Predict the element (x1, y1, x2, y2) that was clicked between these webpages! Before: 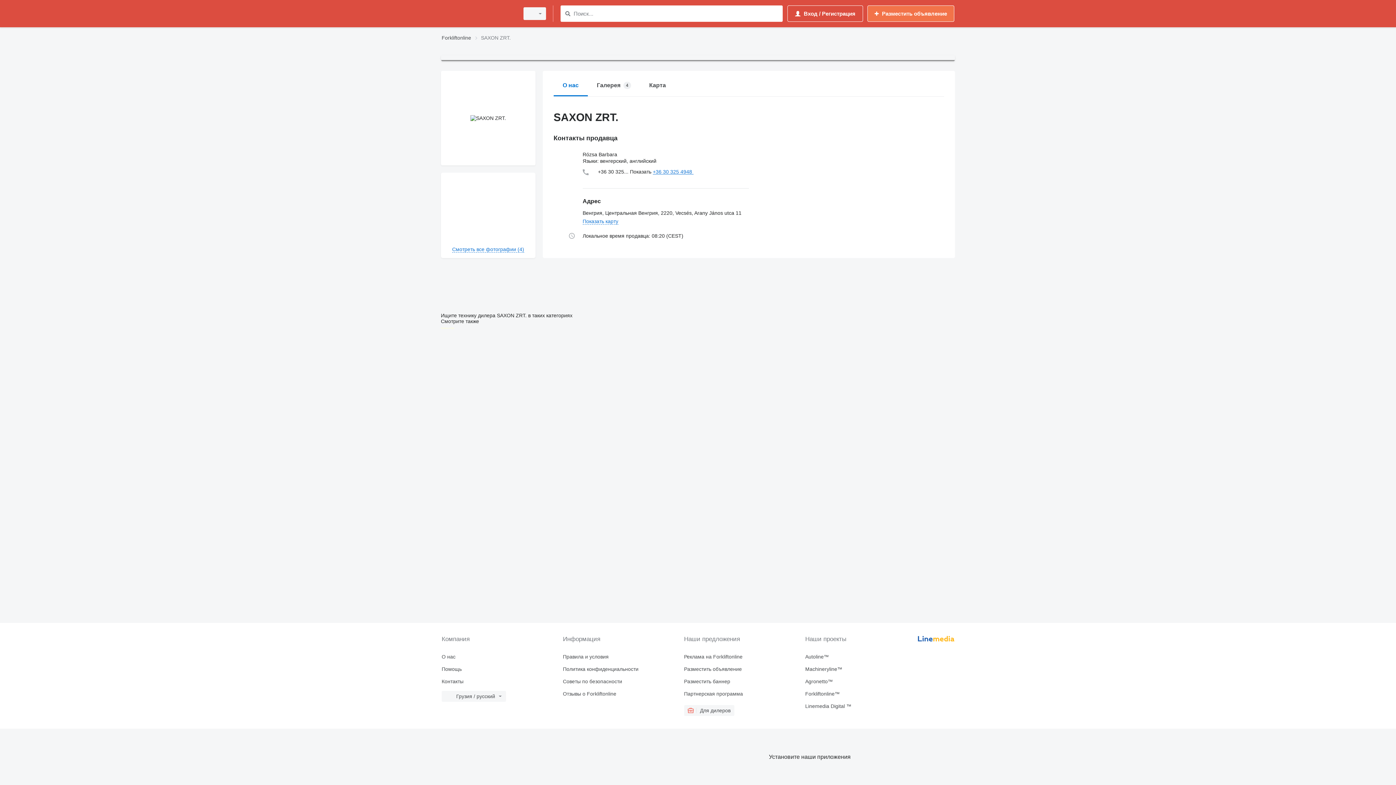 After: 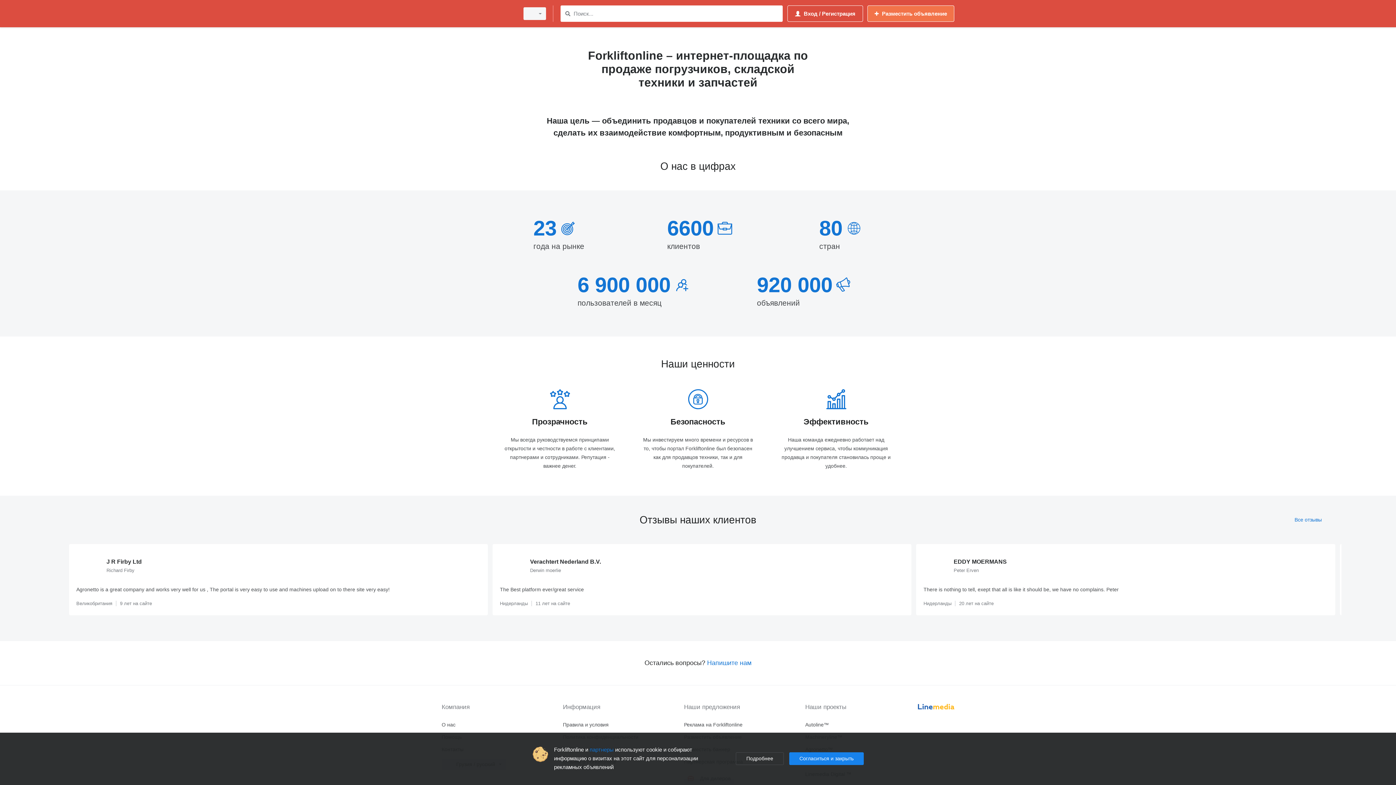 Action: label: О нас bbox: (441, 654, 557, 660)